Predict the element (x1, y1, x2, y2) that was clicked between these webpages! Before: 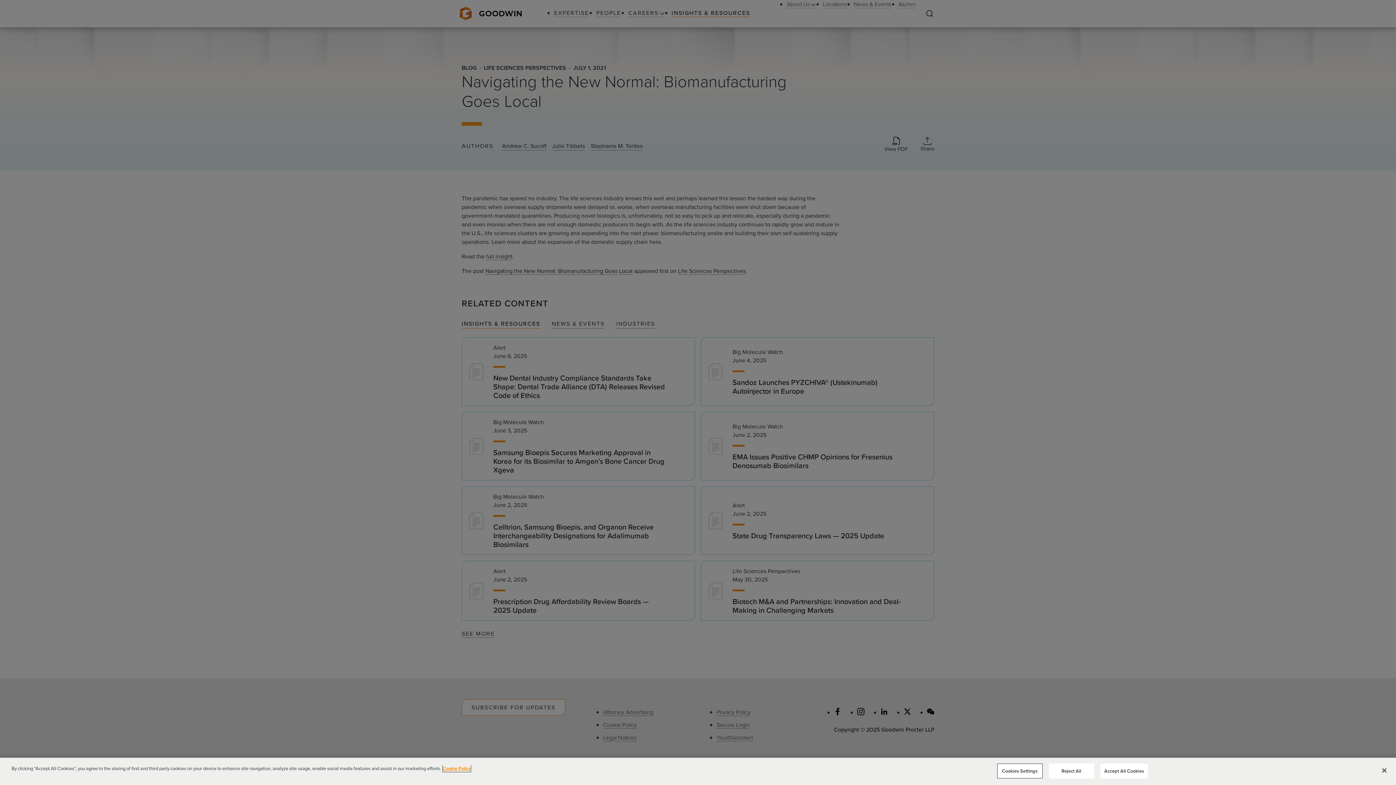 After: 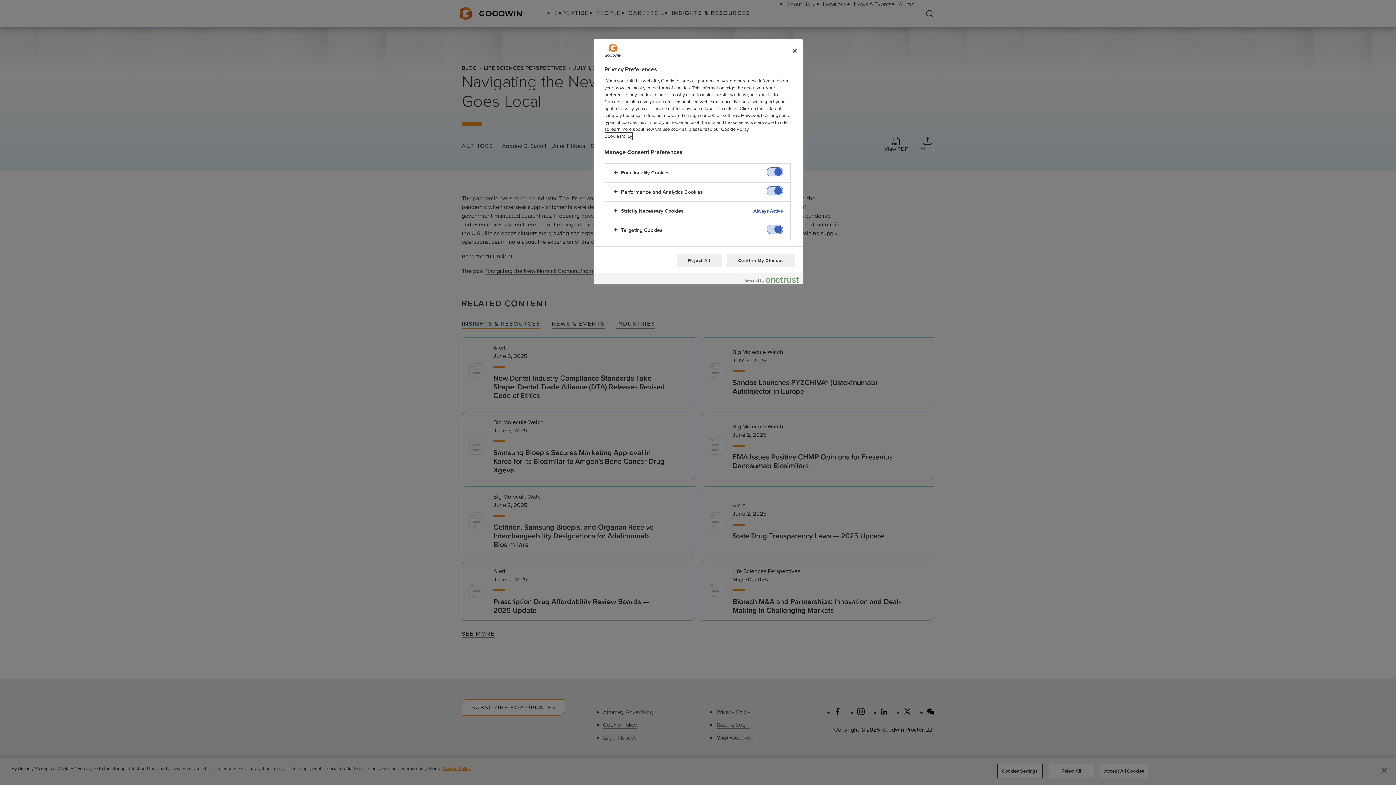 Action: label: Cookies Settings bbox: (997, 763, 1042, 778)